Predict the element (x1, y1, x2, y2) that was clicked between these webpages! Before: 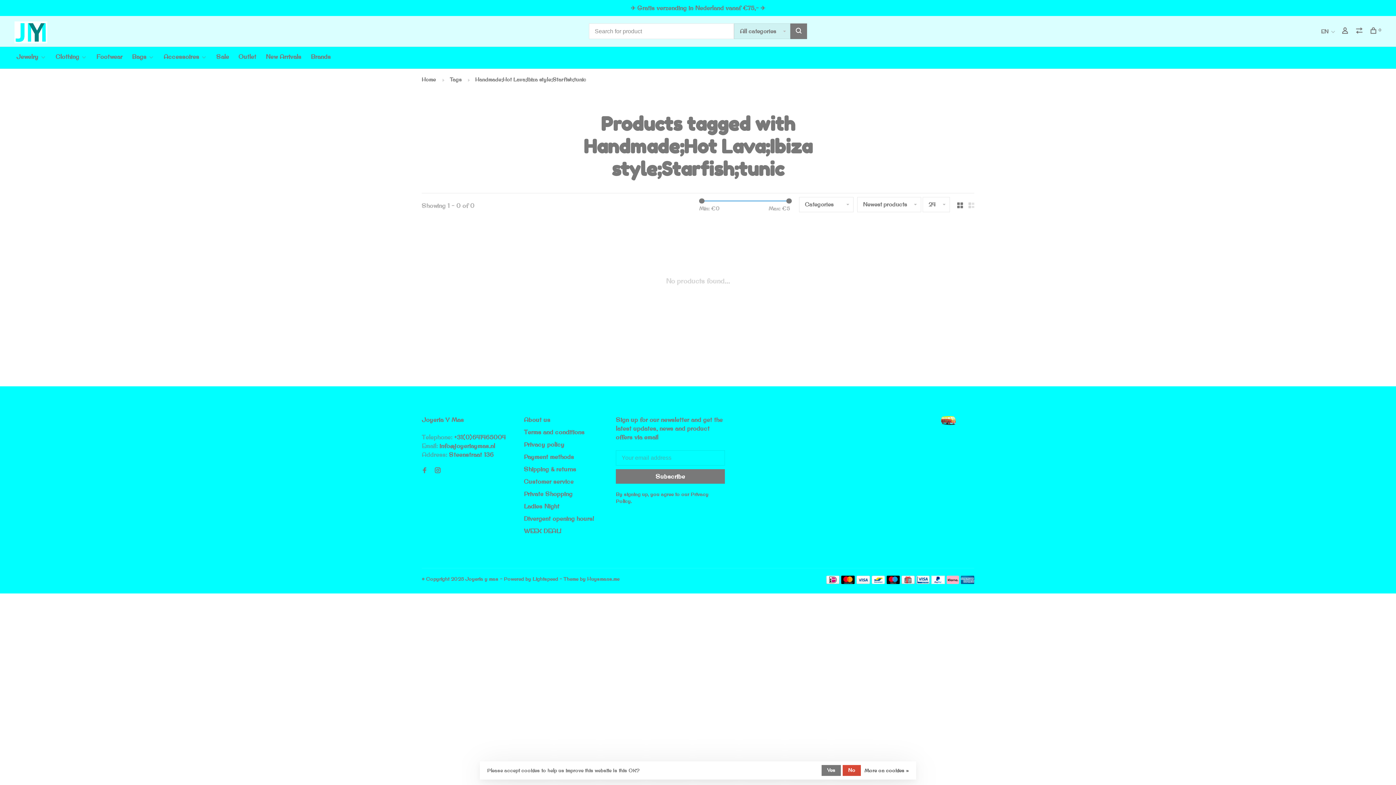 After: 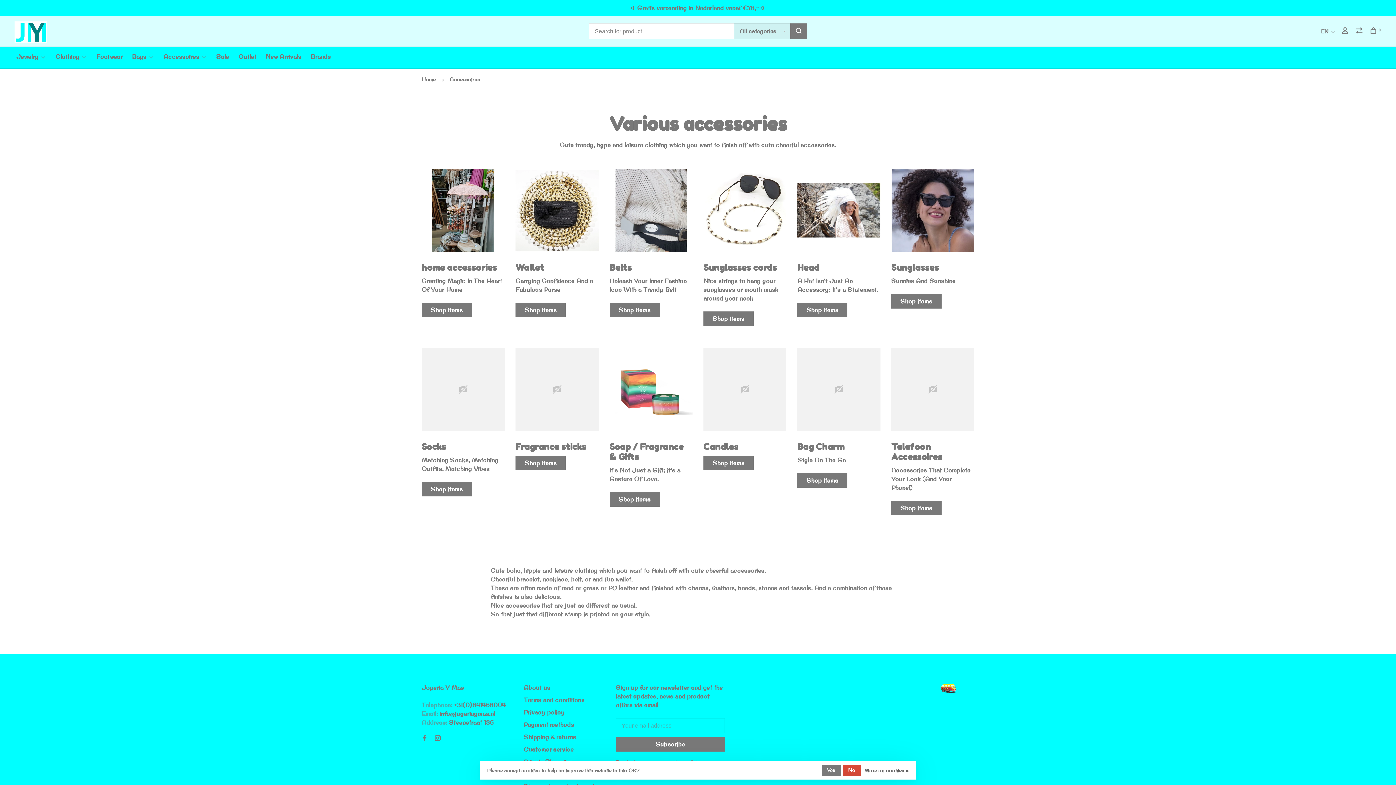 Action: bbox: (163, 53, 199, 60) label: Accessoires